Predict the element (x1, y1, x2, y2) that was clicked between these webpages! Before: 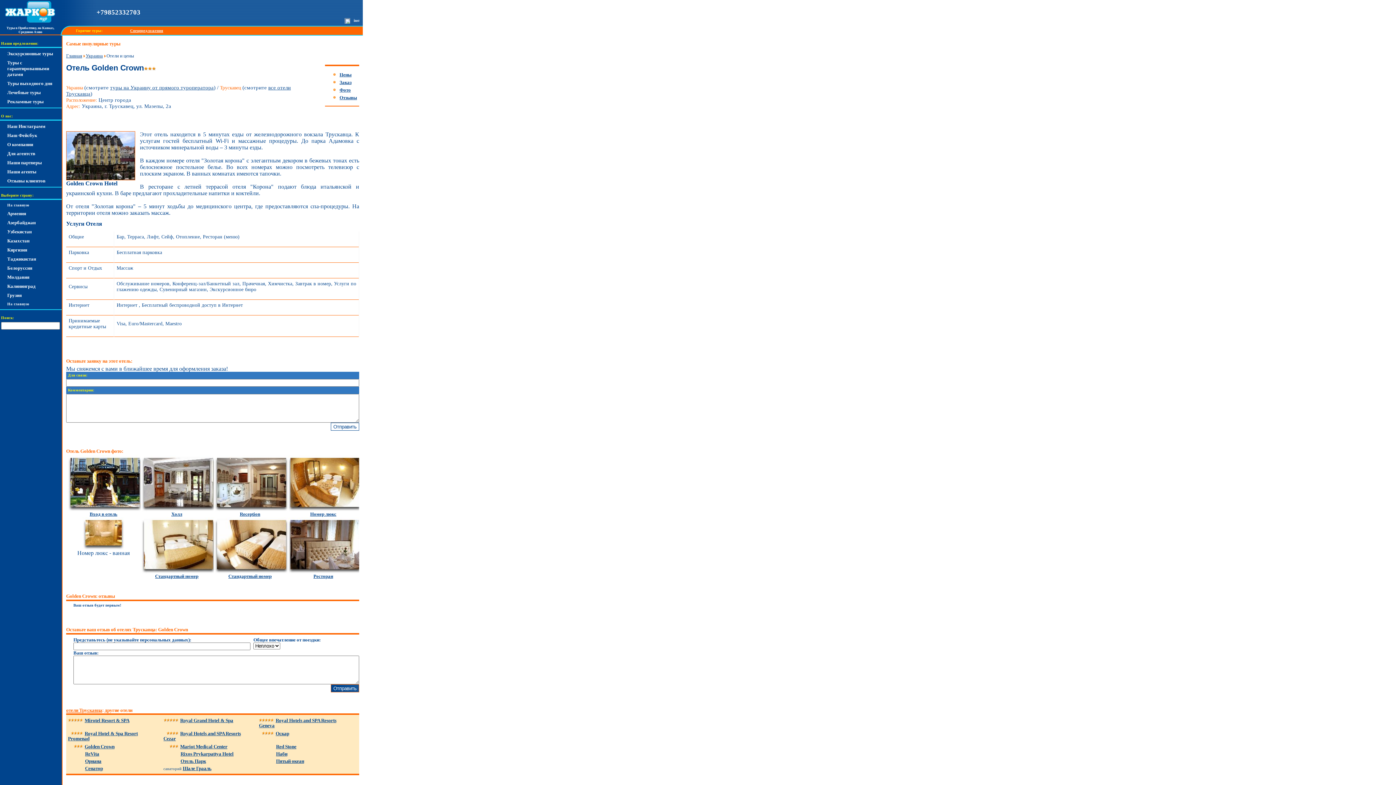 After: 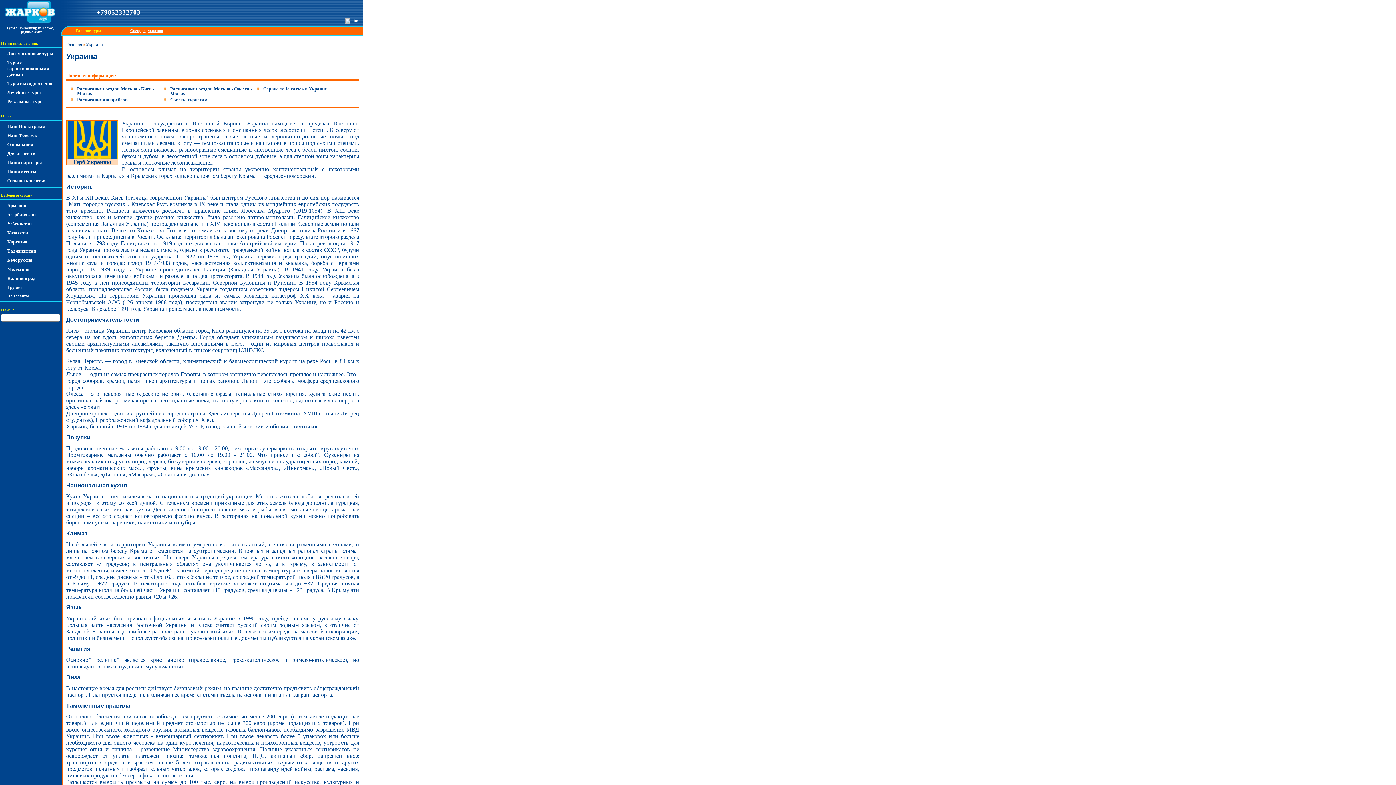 Action: label: туры на Украину от прямого туроператора bbox: (110, 84, 213, 90)